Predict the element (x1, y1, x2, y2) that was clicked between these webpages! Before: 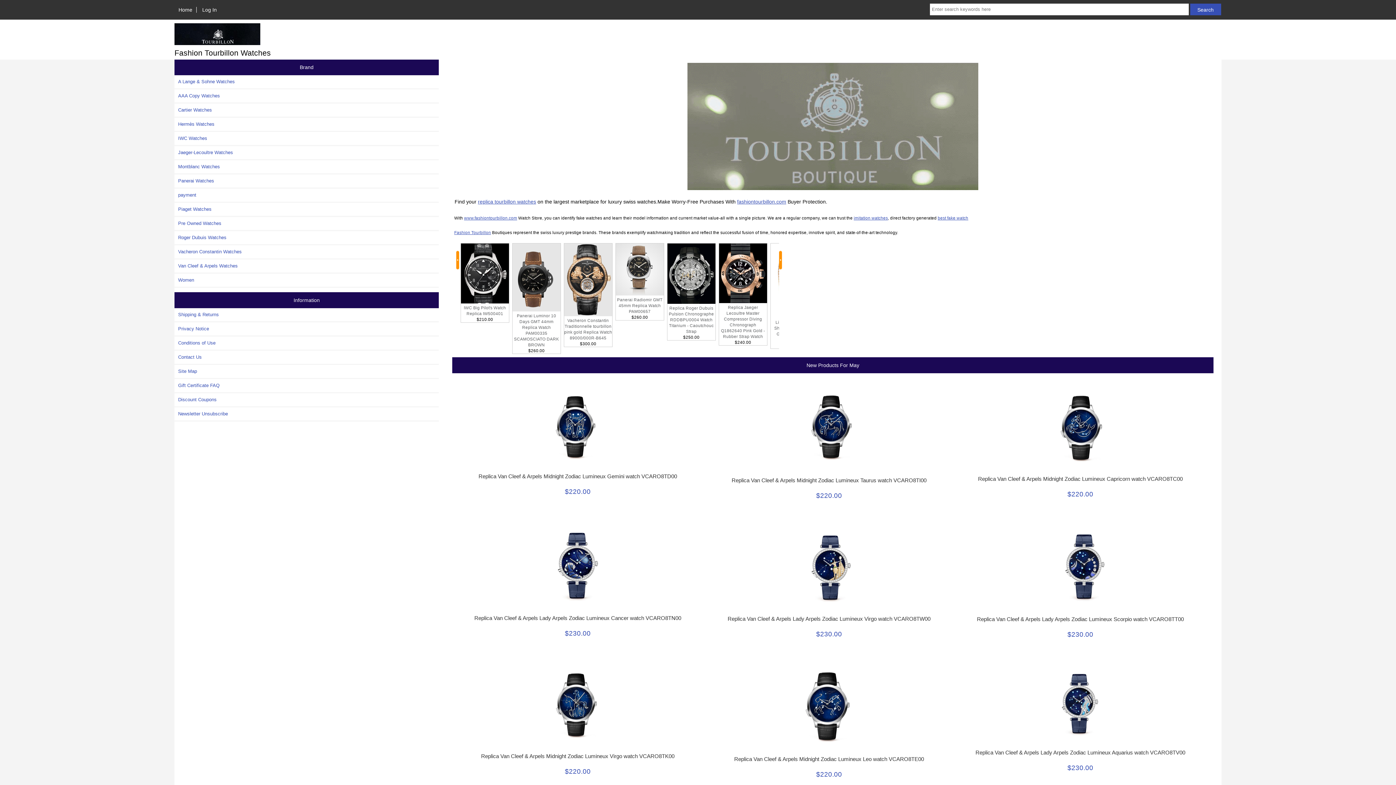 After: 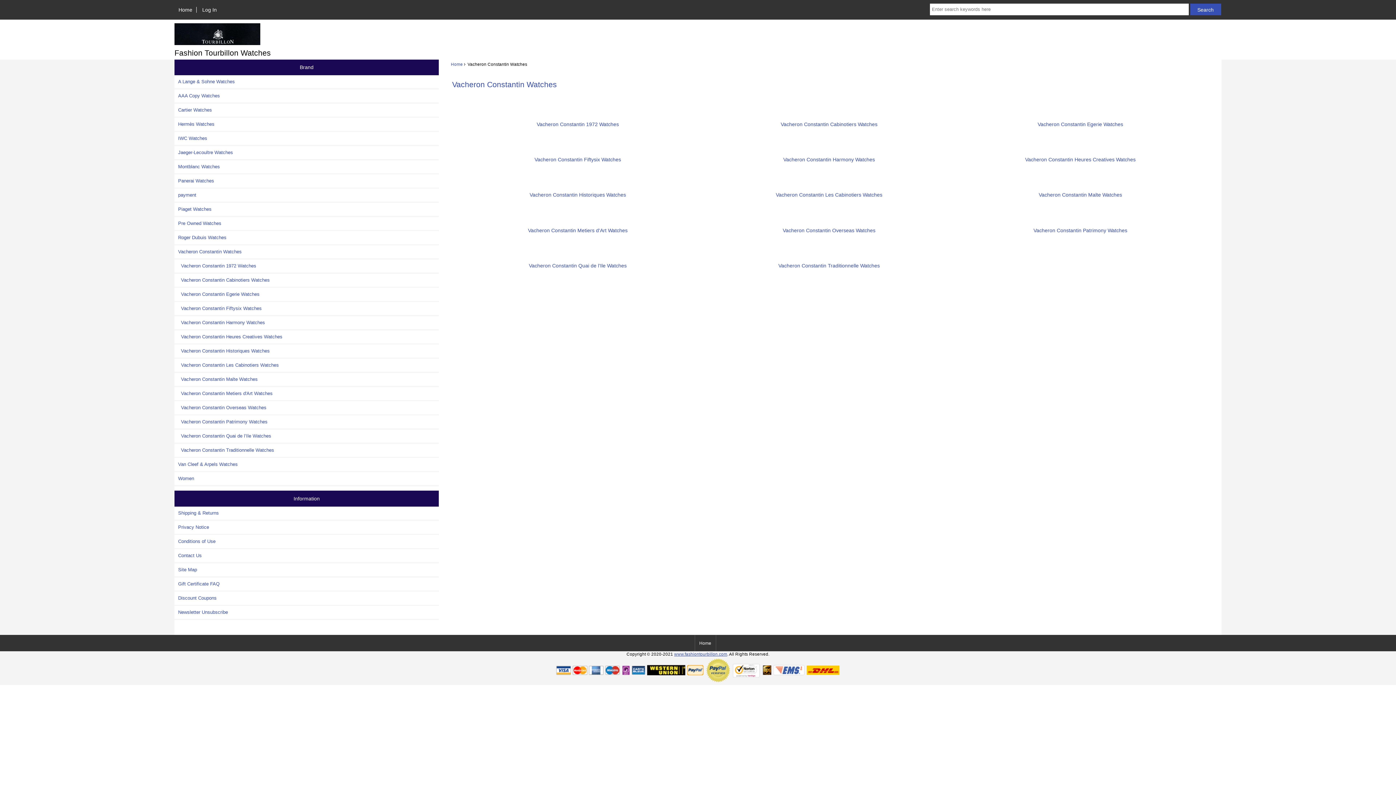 Action: bbox: (174, 245, 439, 258) label: Vacheron Constantin Watches